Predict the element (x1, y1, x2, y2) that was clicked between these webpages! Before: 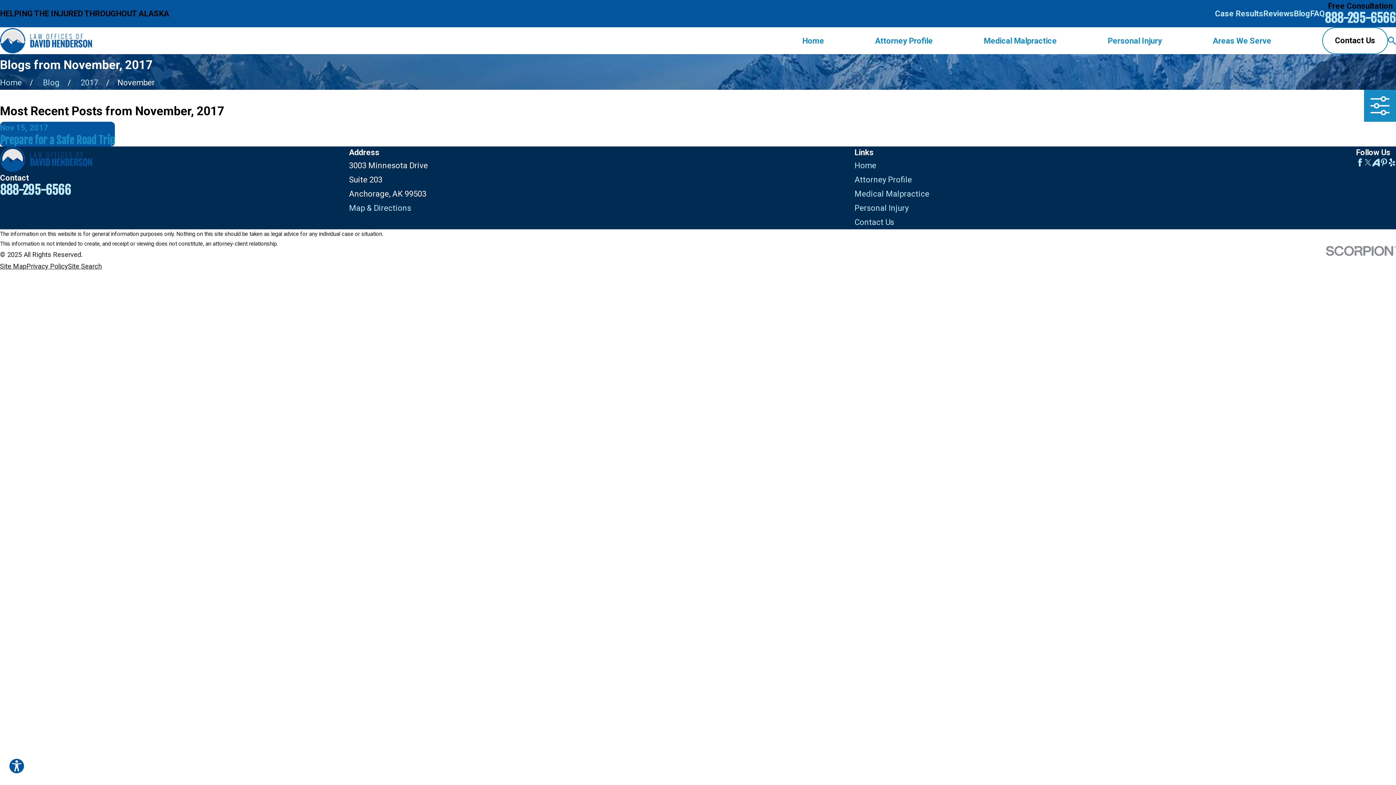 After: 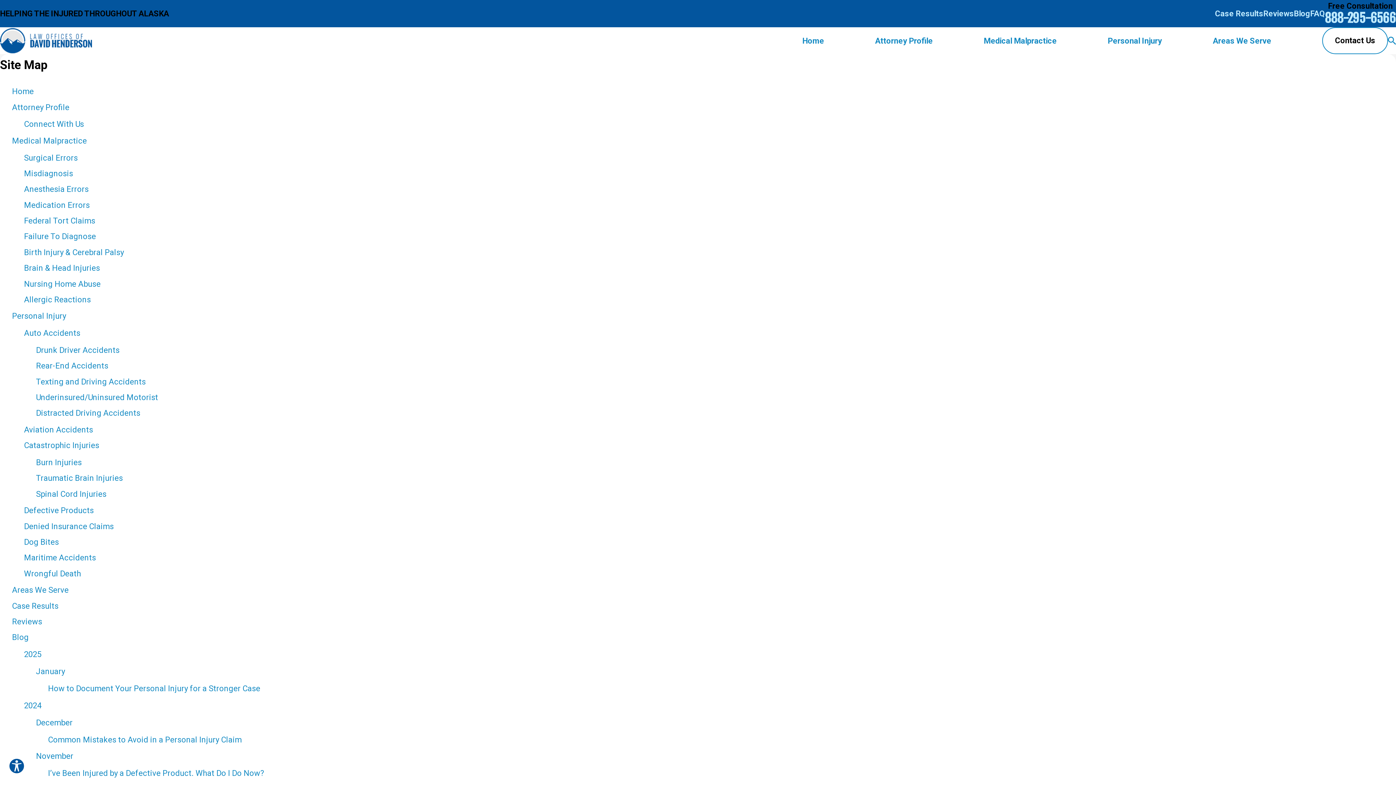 Action: bbox: (0, 262, 26, 270) label: Site Map